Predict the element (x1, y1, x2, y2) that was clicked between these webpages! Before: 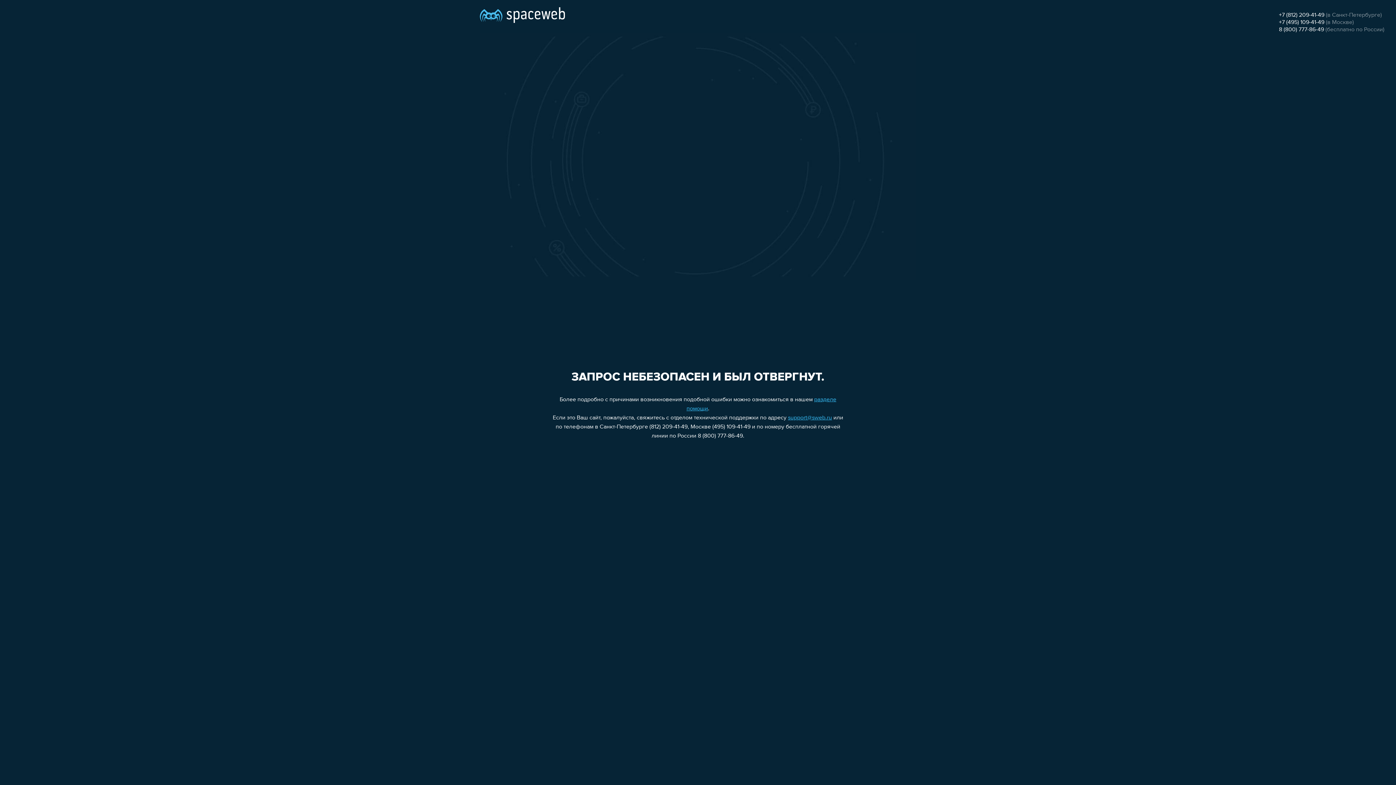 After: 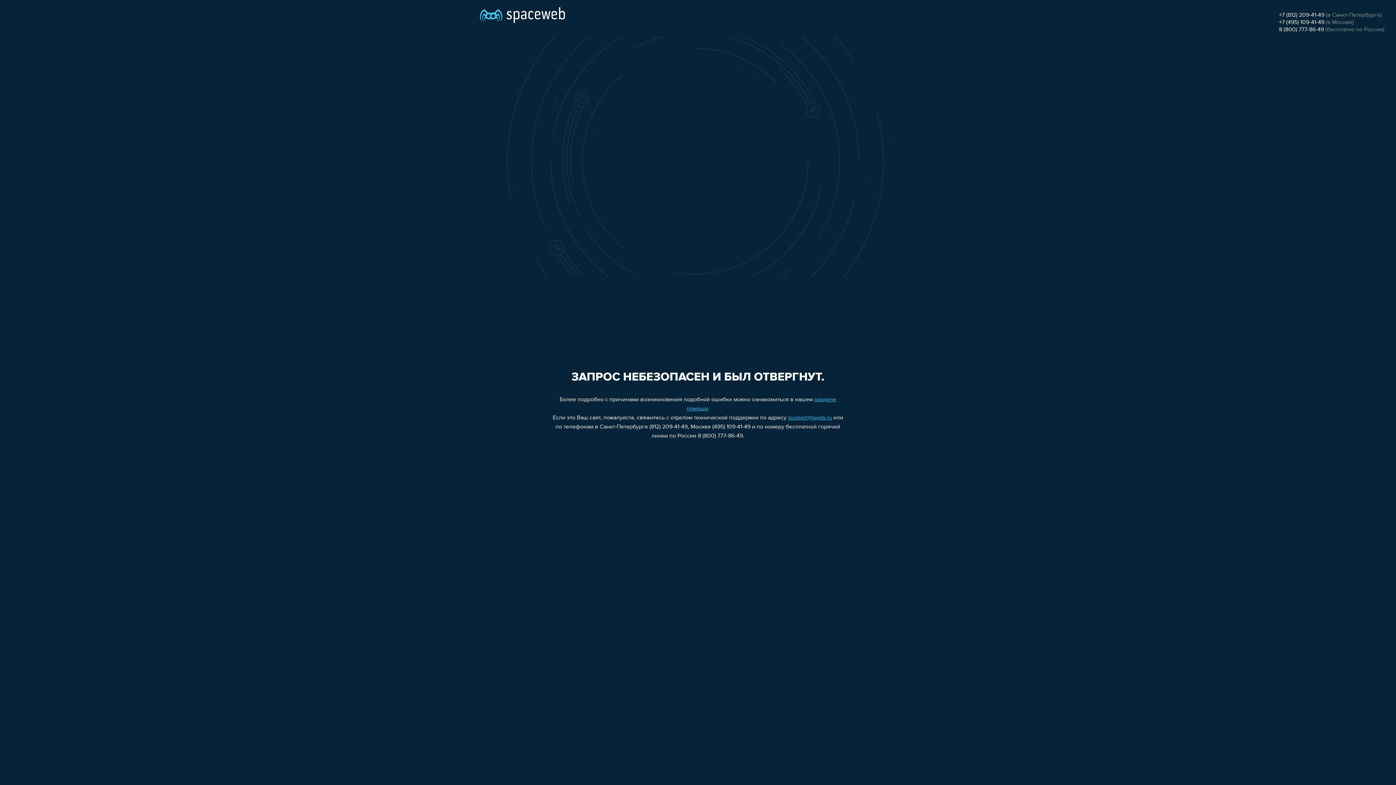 Action: bbox: (1279, 12, 1324, 18) label: +7 (812) 209-41-49